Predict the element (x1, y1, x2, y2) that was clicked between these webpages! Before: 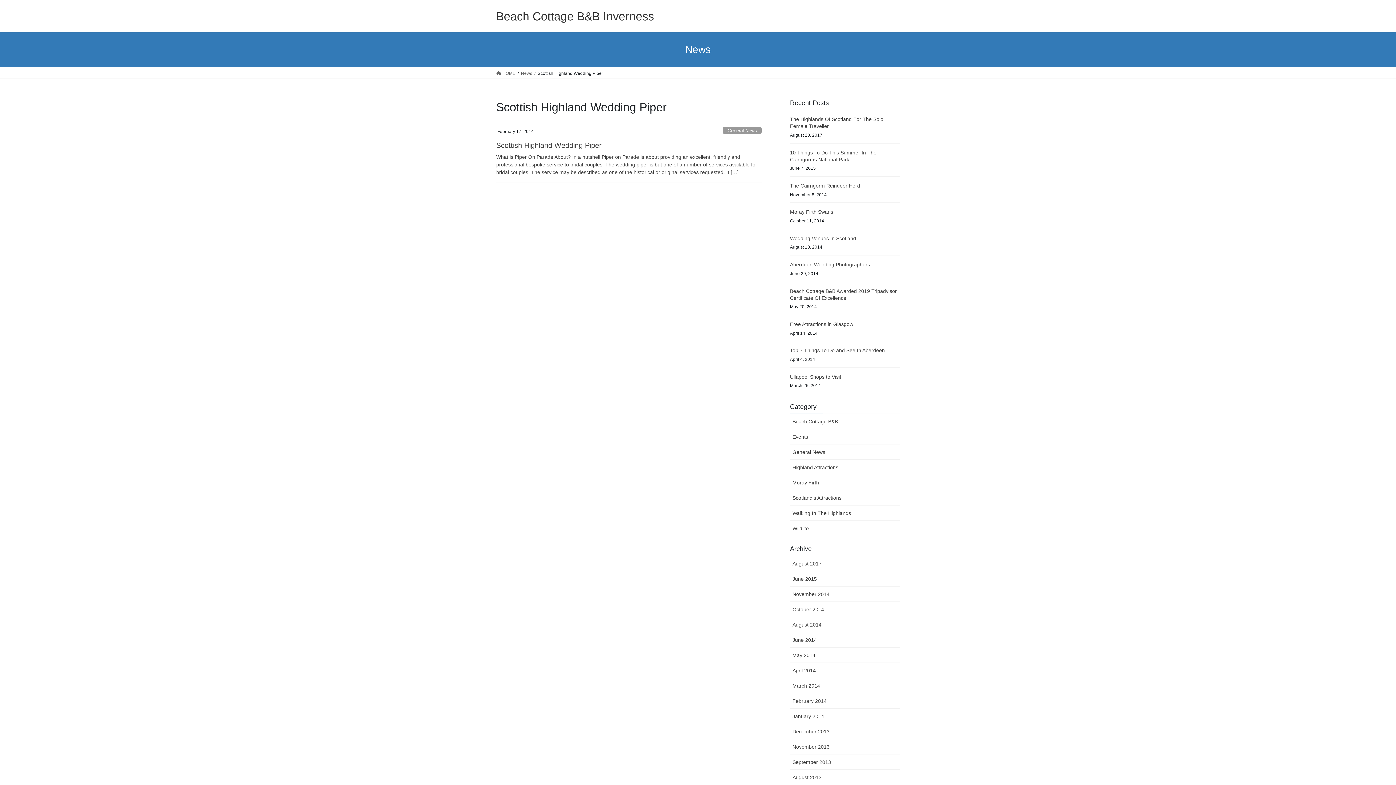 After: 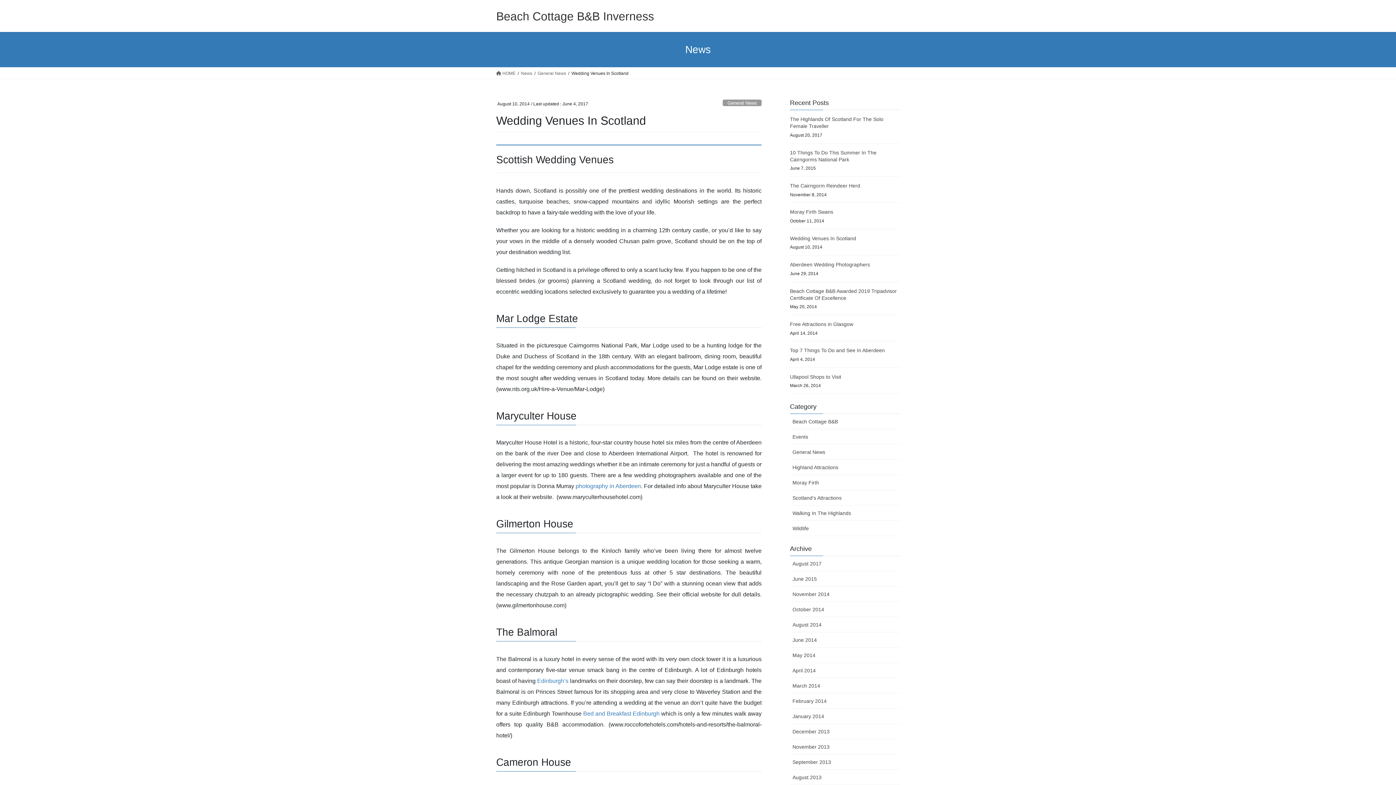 Action: bbox: (790, 235, 856, 241) label: Wedding Venues In Scotland